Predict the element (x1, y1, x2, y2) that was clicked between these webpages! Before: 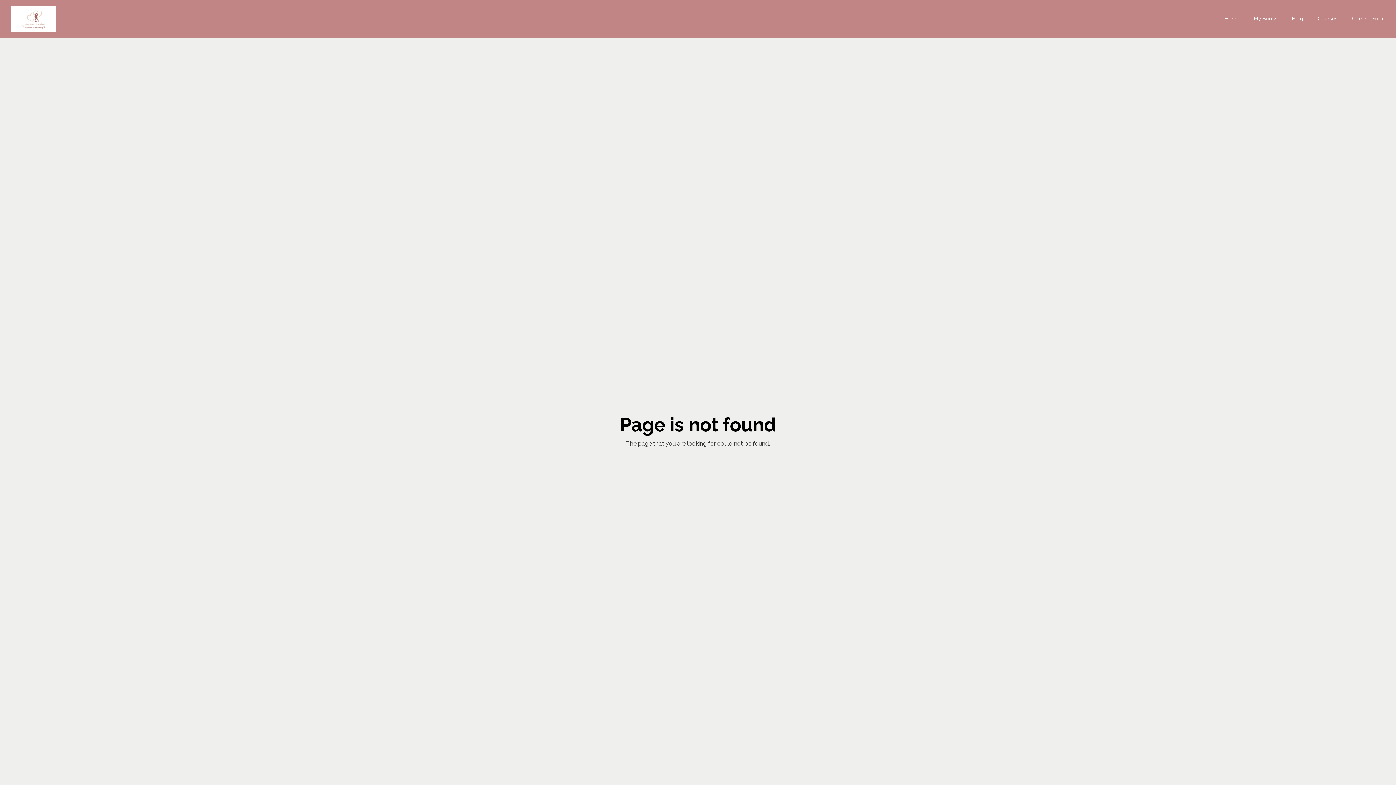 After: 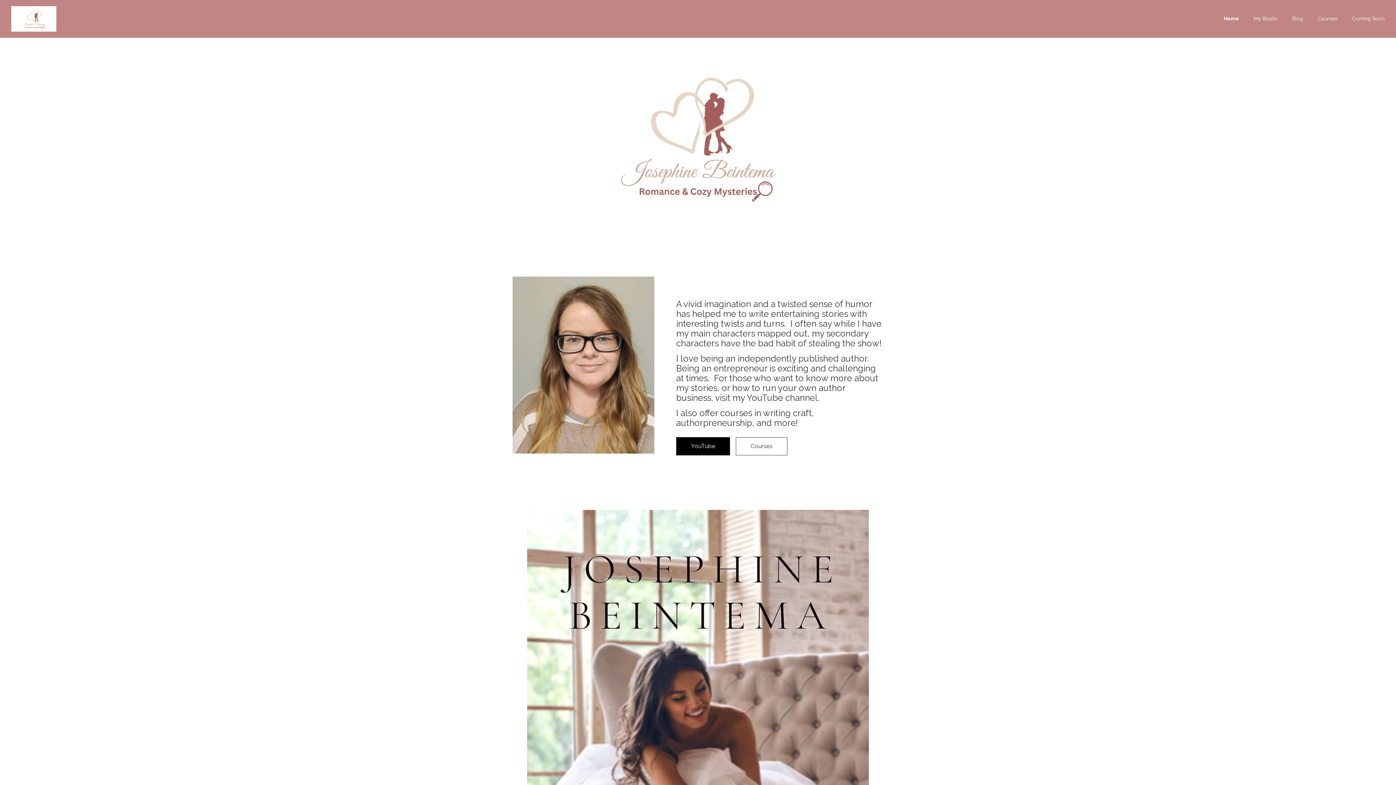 Action: label: Home bbox: (1225, 11, 1239, 26)